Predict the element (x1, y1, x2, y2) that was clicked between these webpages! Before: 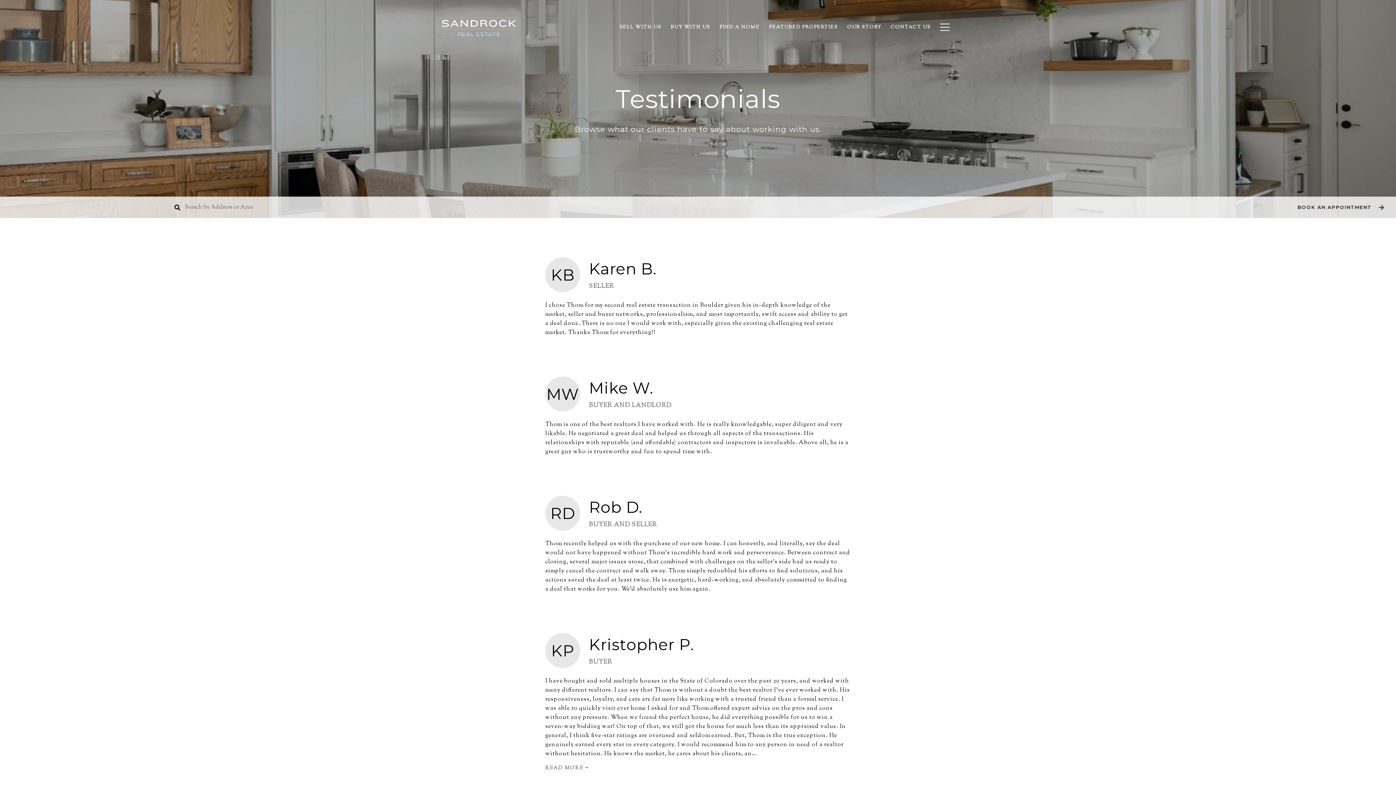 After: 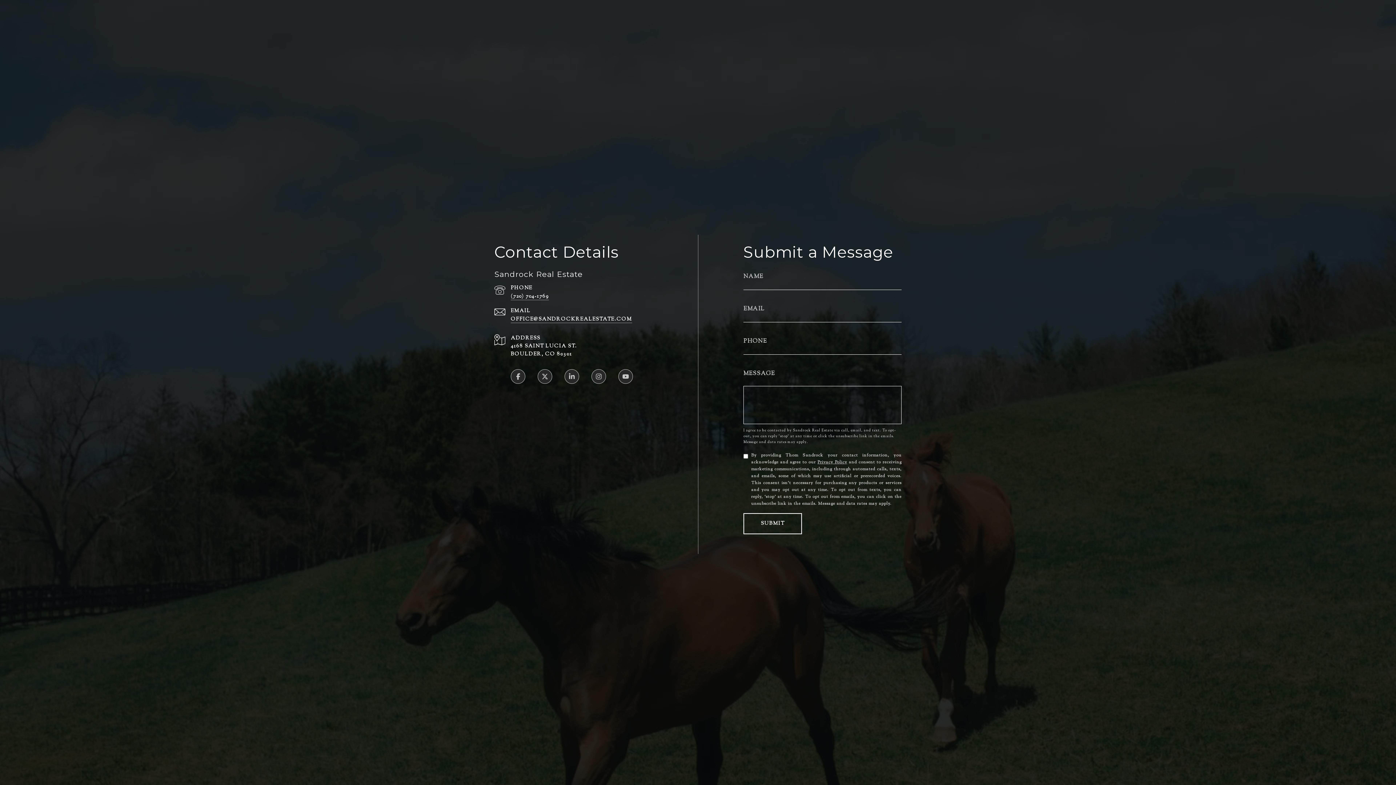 Action: bbox: (1284, 196, 1396, 218) label: BOOK AN APPOINTMENT